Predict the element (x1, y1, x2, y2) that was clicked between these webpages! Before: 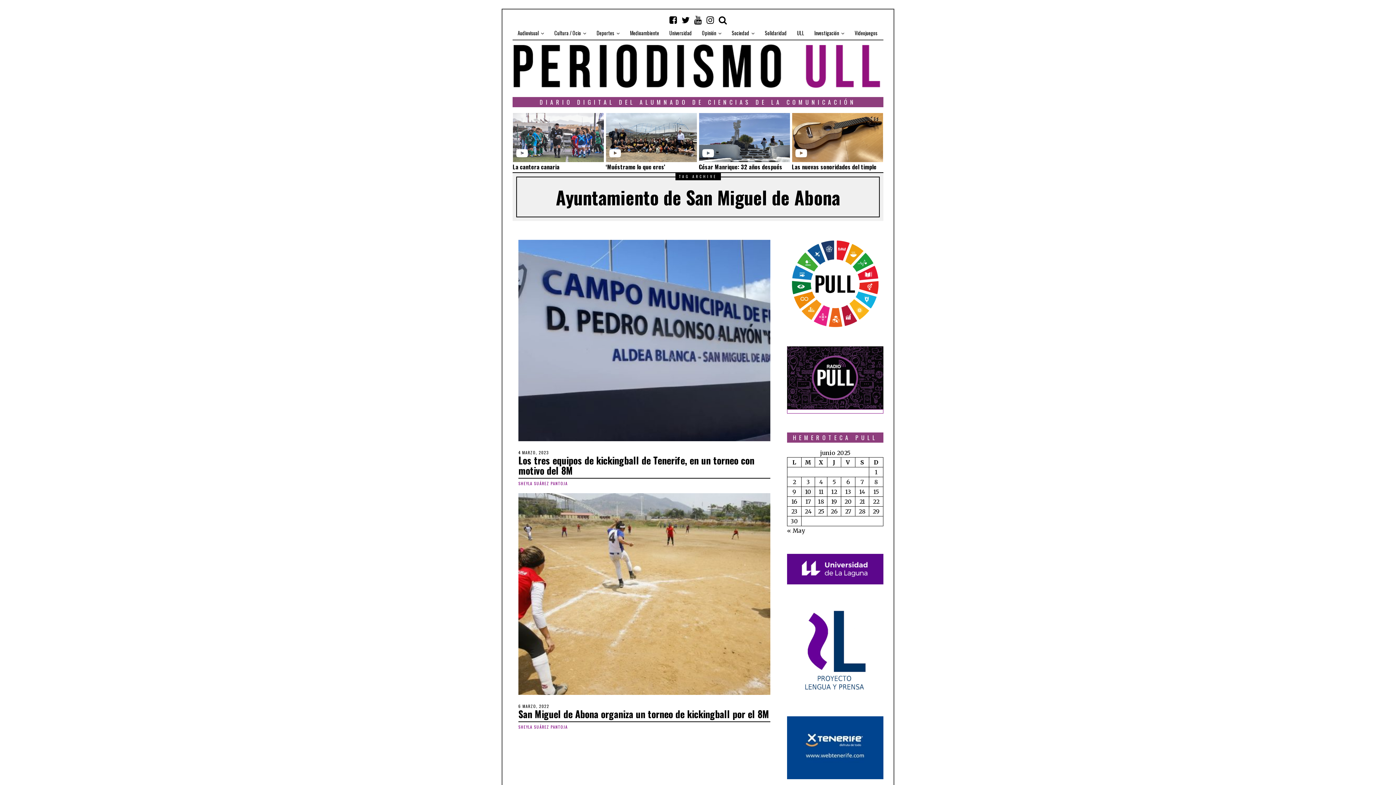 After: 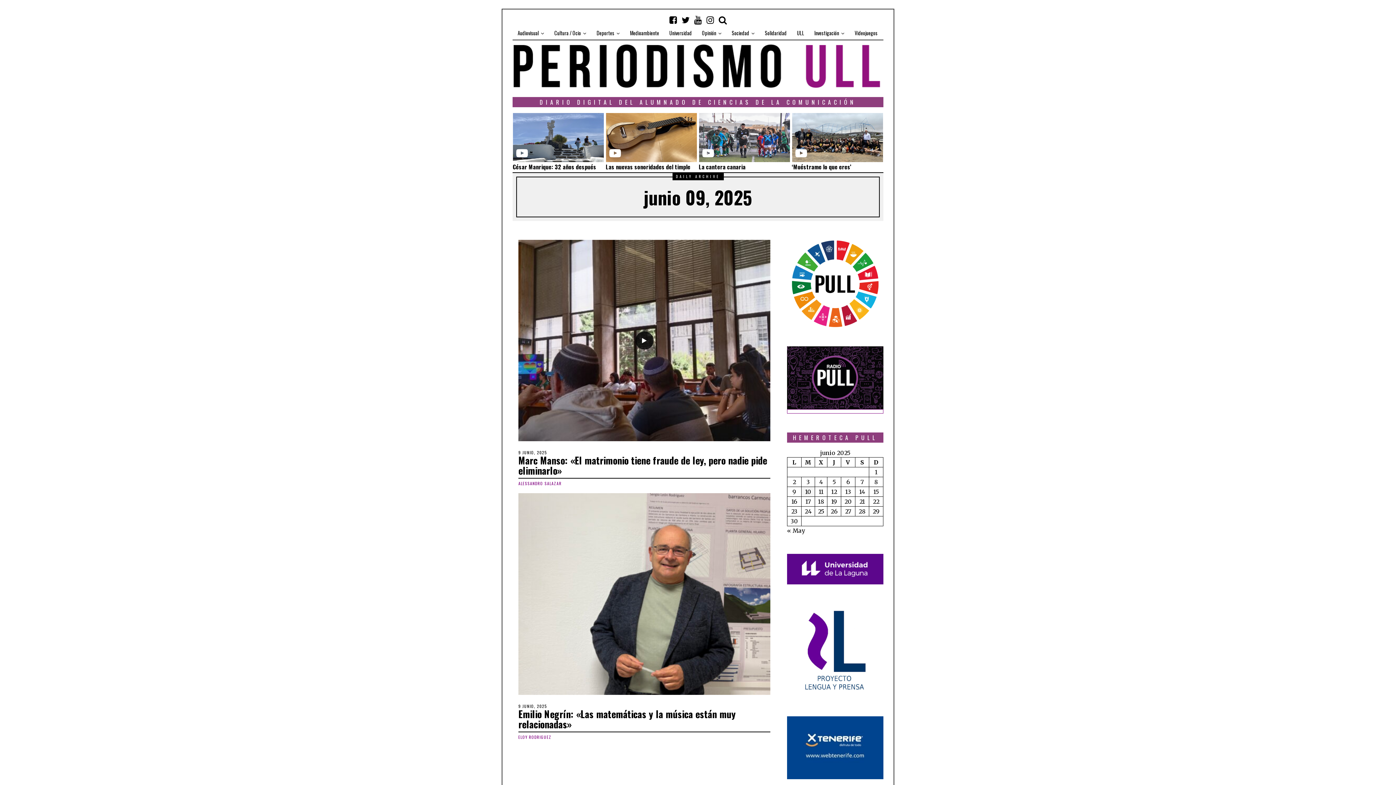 Action: bbox: (792, 488, 796, 495) label: Entradas publicadas el 9 de June de 2025